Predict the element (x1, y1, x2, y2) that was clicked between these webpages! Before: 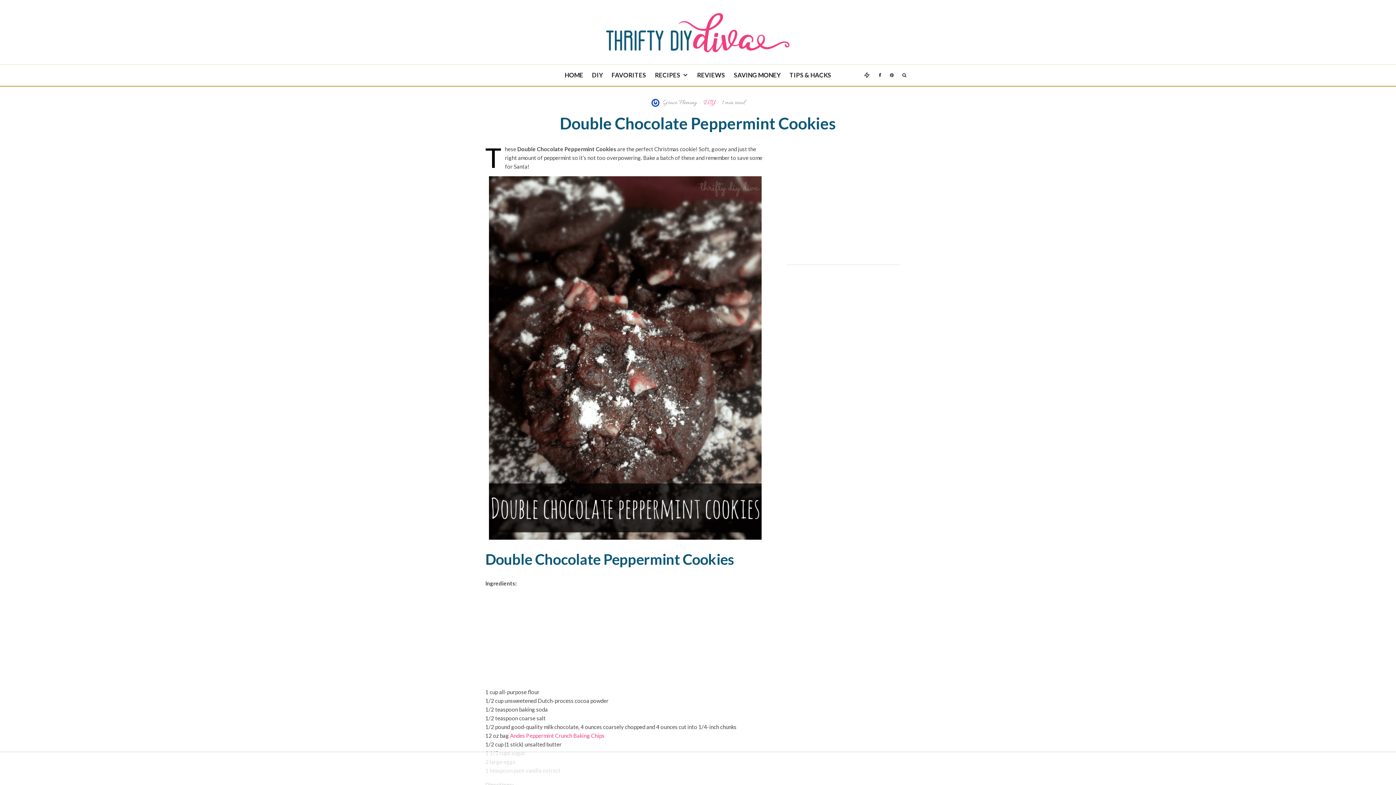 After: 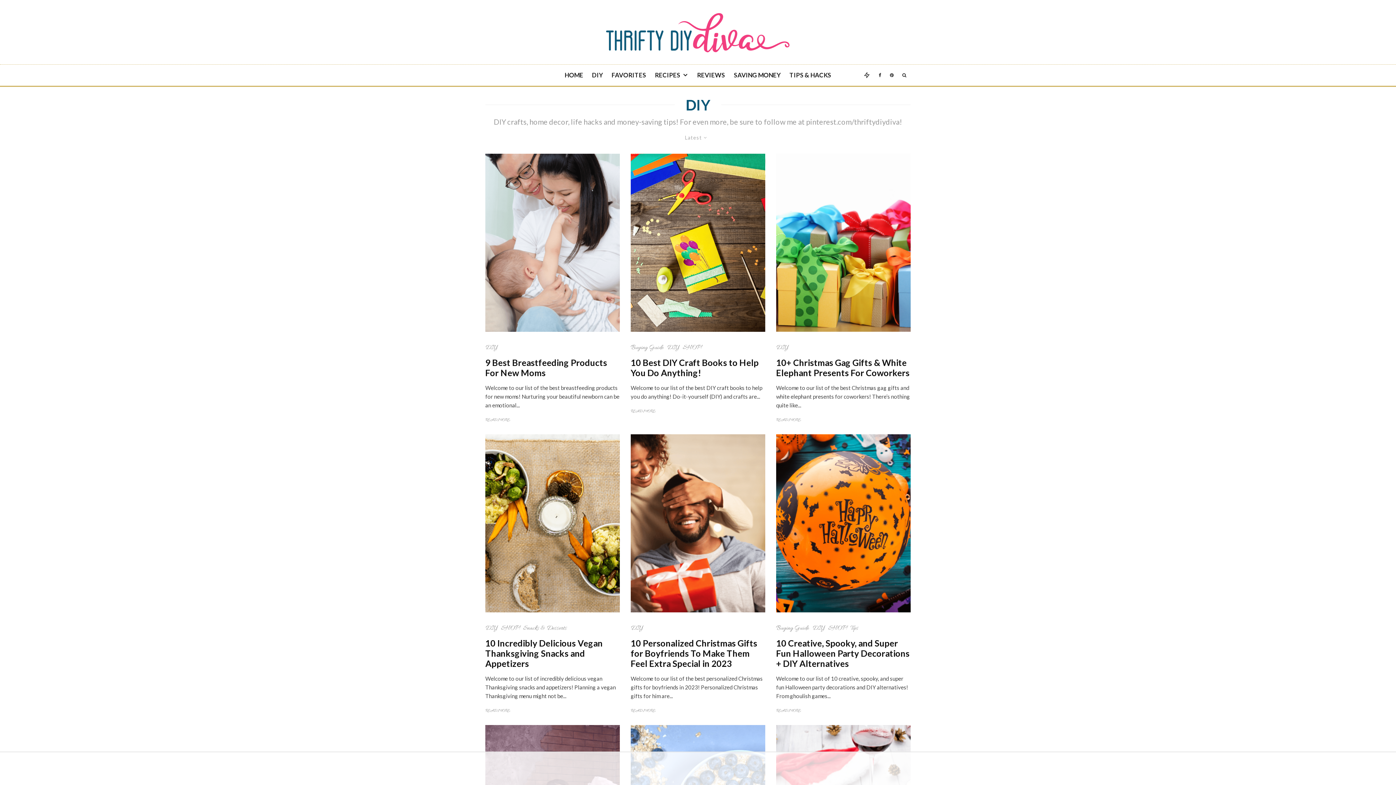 Action: bbox: (587, 64, 607, 85) label: DIY